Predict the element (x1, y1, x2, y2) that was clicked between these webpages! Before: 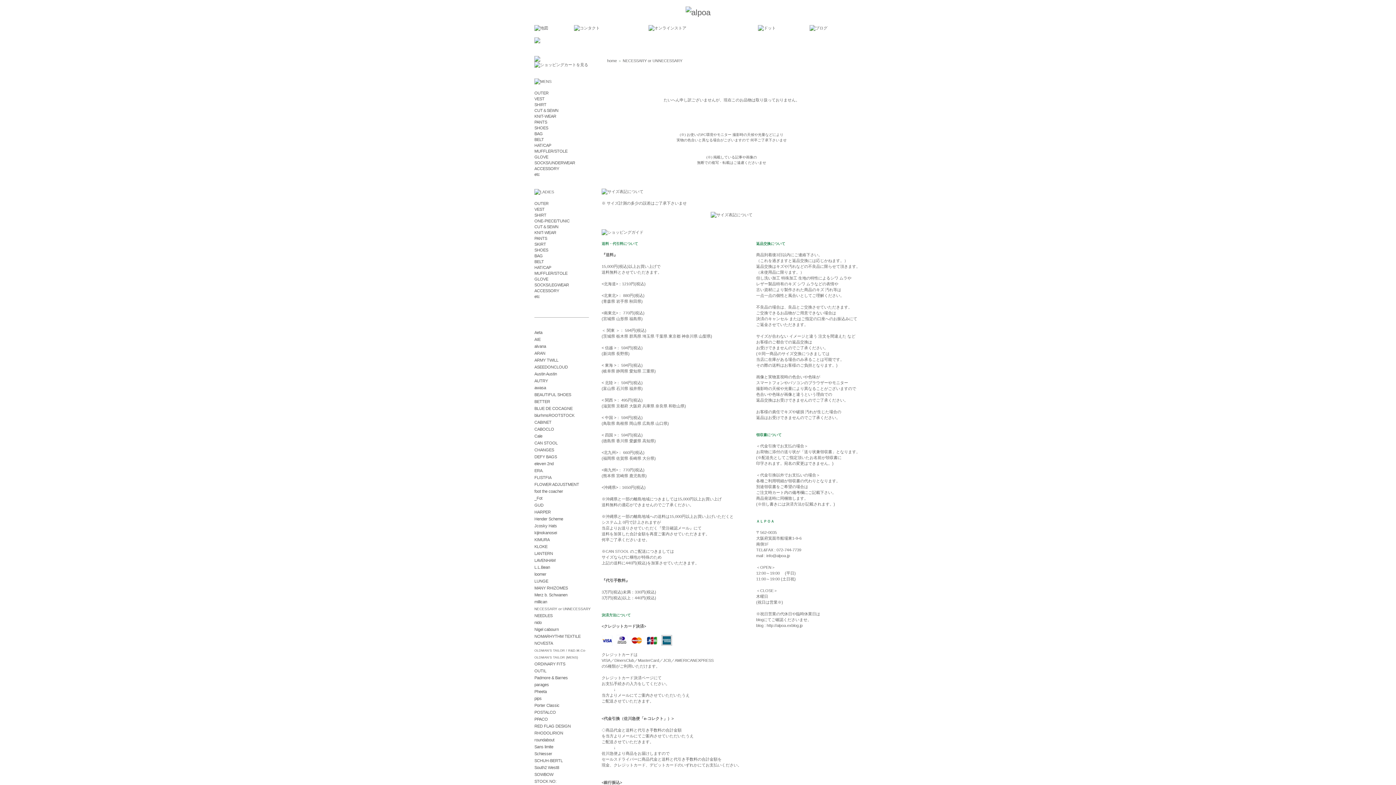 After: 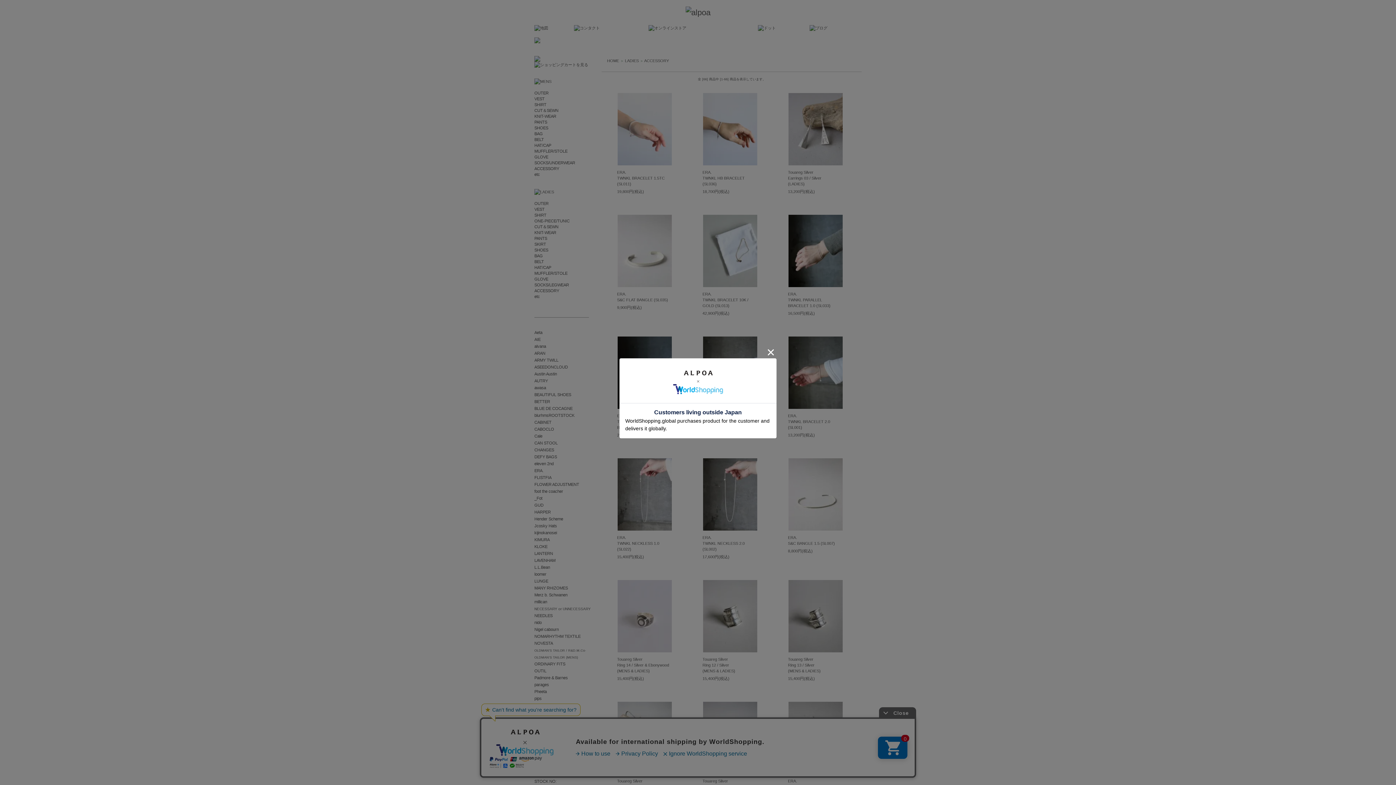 Action: bbox: (534, 288, 559, 293) label: ACCESSORY